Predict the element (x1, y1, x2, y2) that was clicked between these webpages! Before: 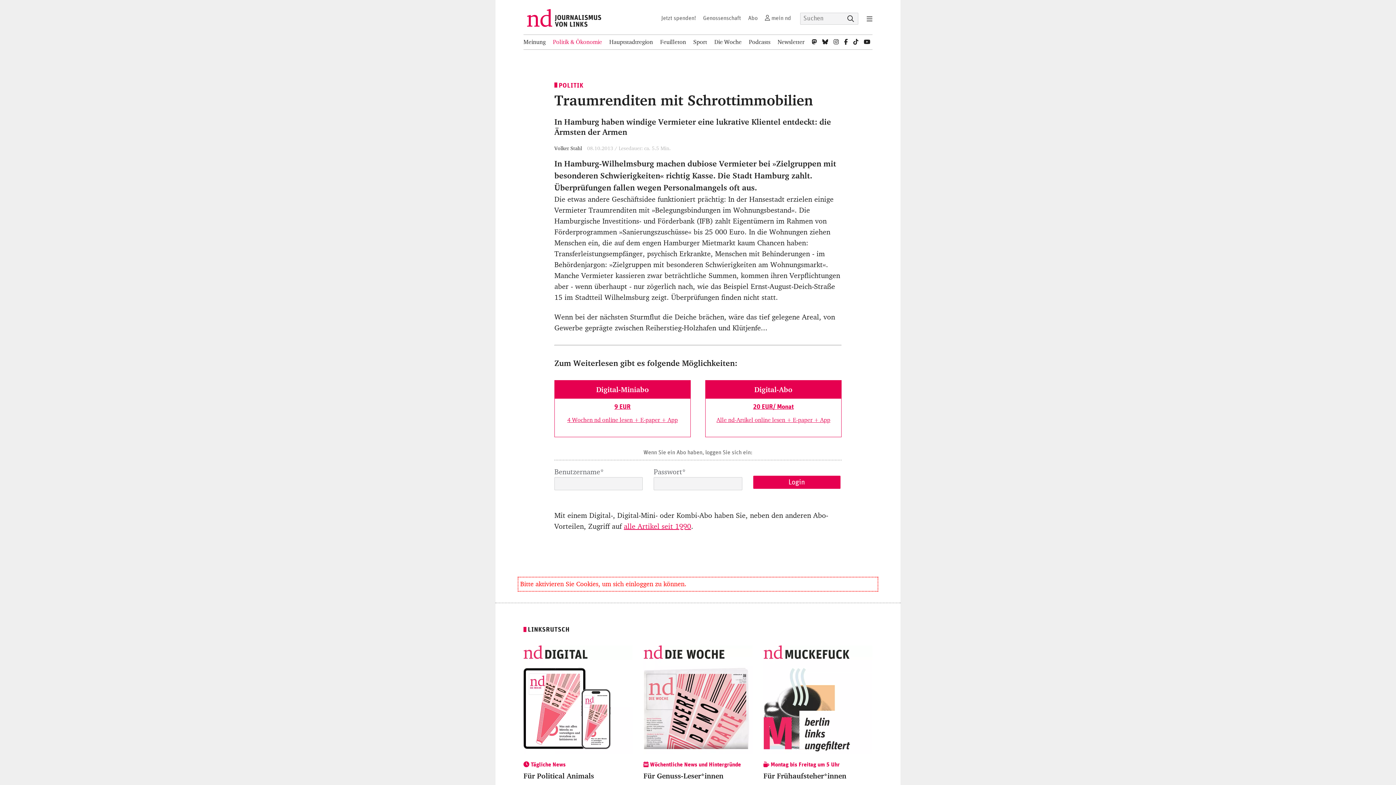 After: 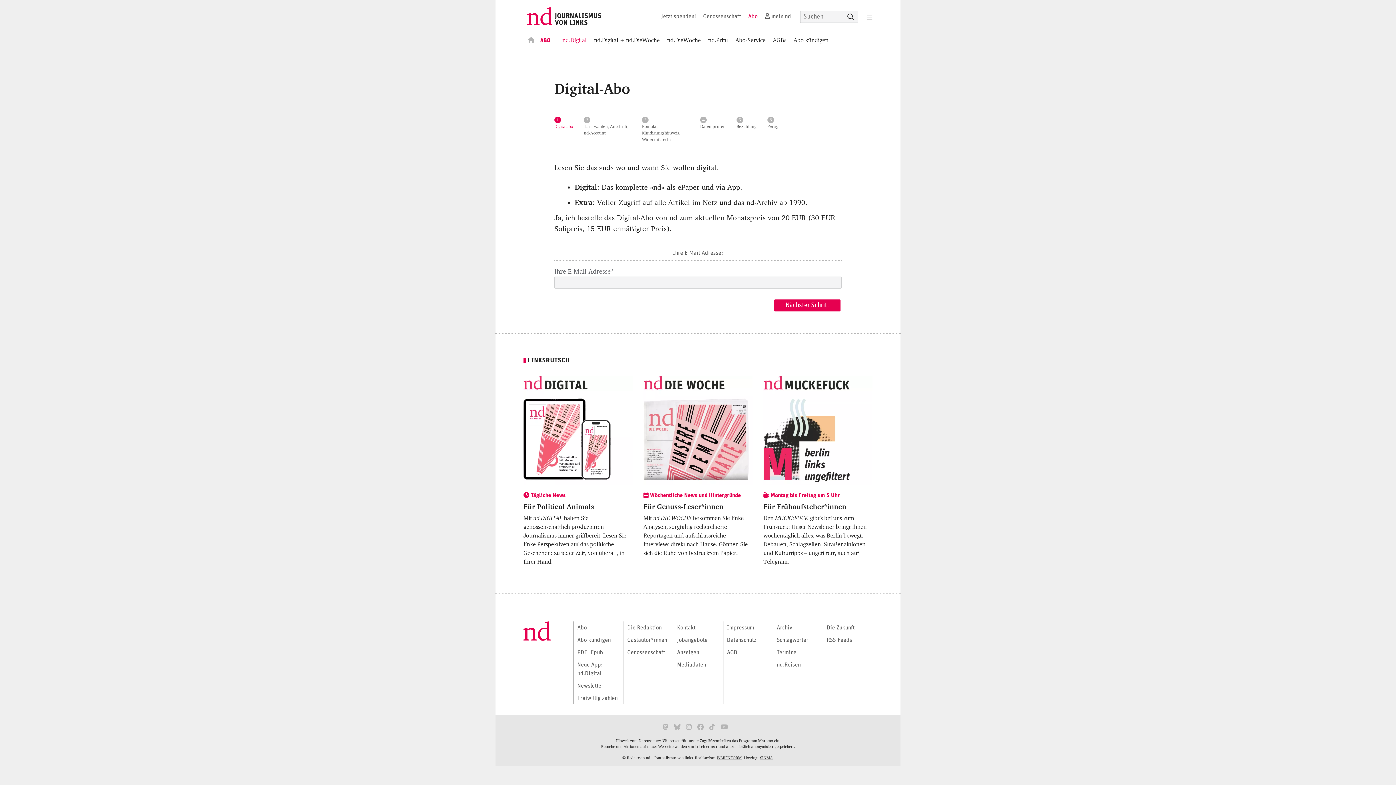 Action: bbox: (705, 380, 841, 437) label: Digital-Abo
20 EUR/ Monat

Alle nd-Artikel online lesen + E-paper + App